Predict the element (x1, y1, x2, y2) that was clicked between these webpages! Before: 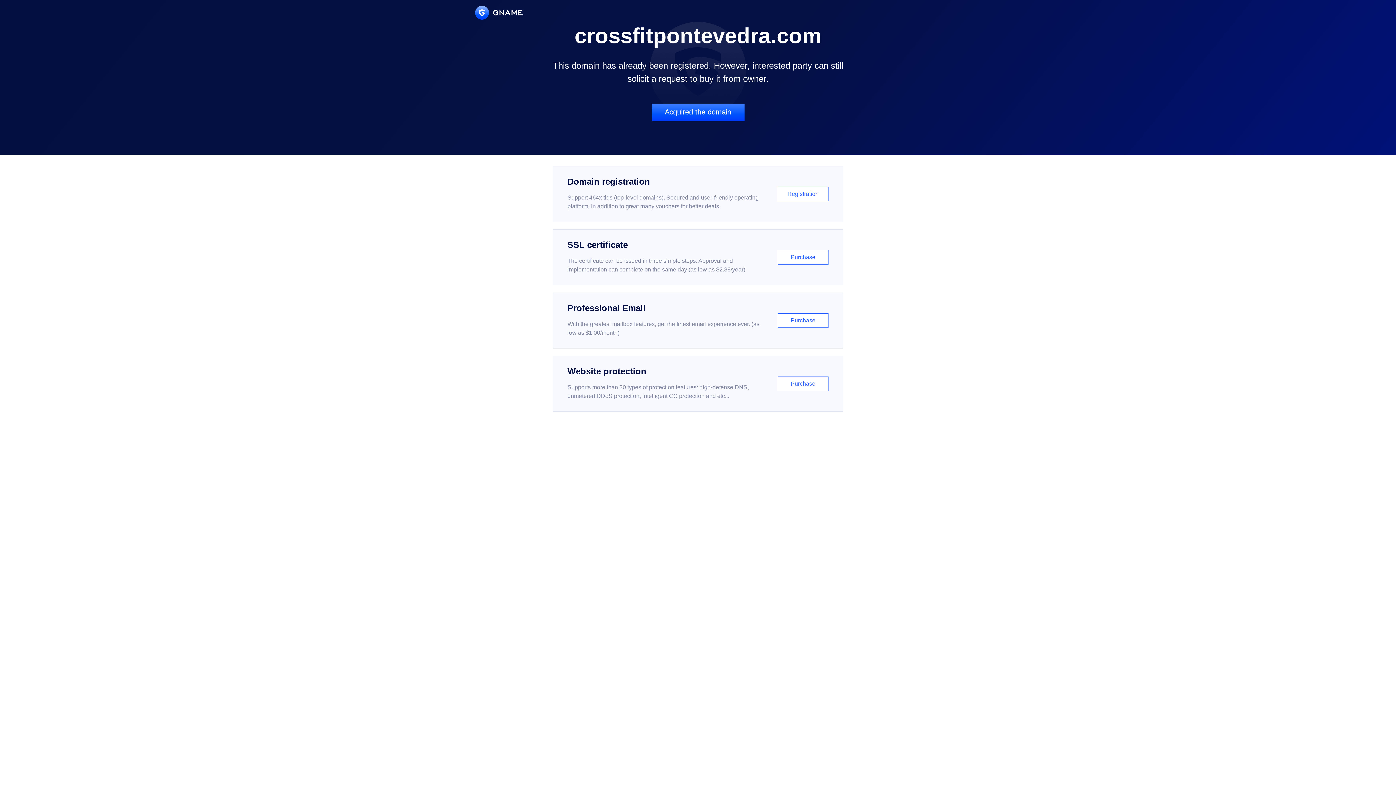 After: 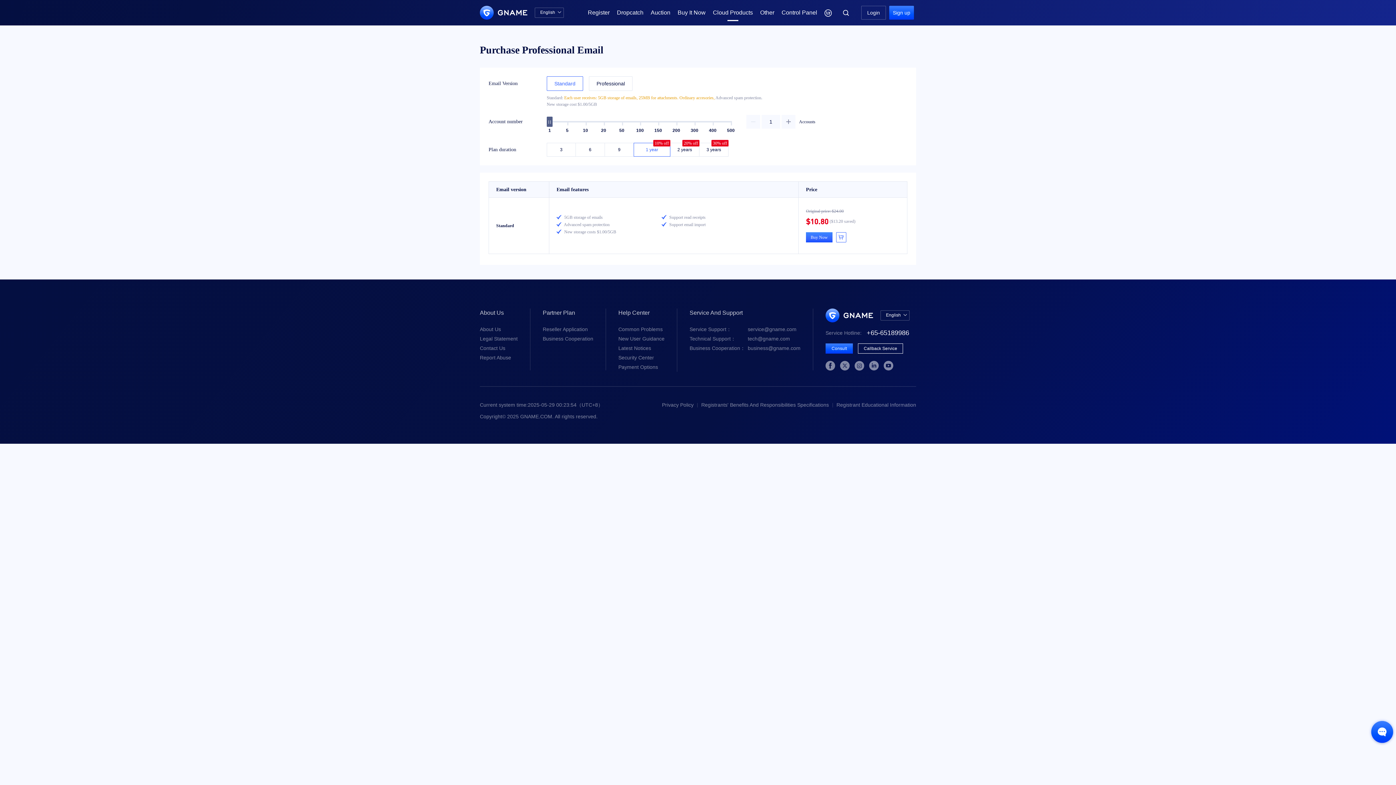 Action: label: Professional Email

With the greatest mailbox features, get the finest email experience ever. (as low as $1.00/month)

Purchase bbox: (552, 292, 843, 348)